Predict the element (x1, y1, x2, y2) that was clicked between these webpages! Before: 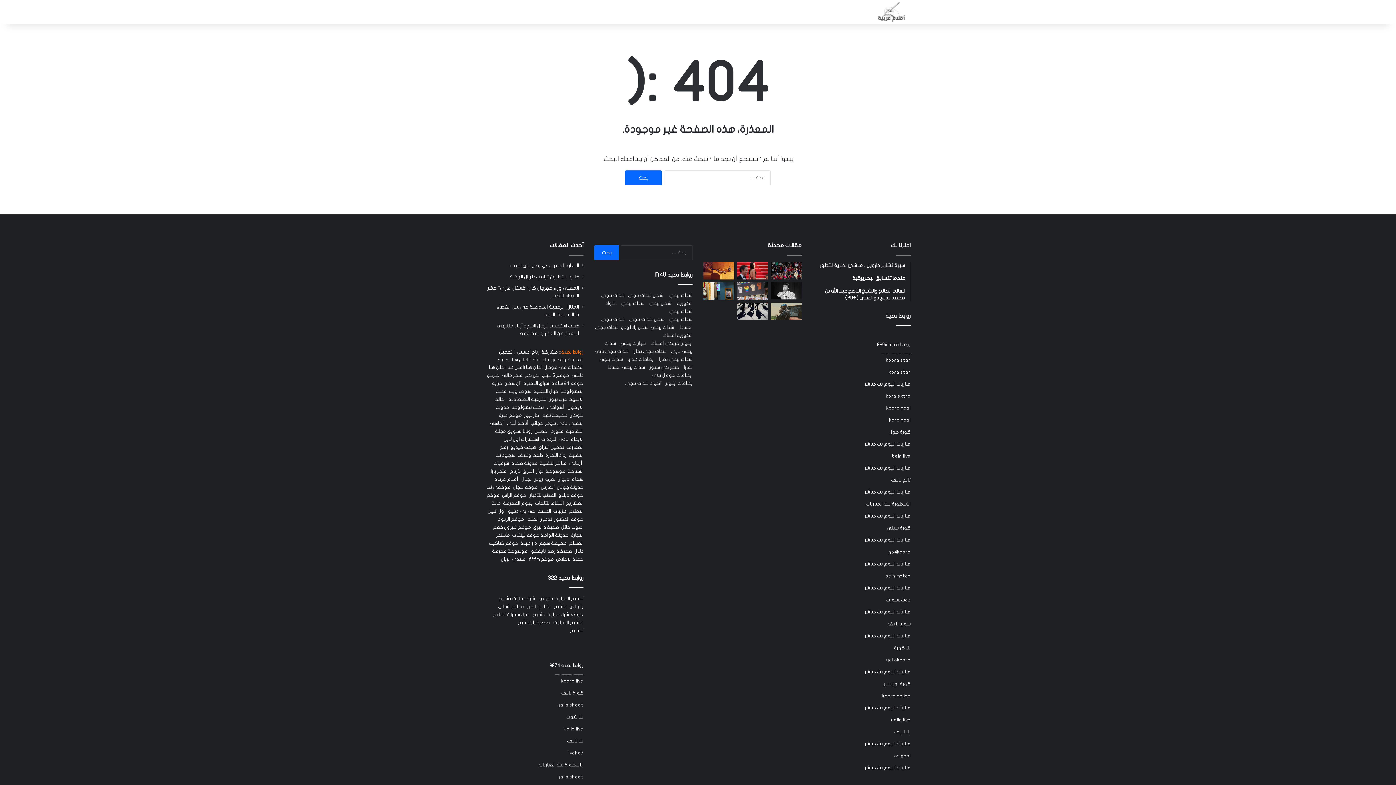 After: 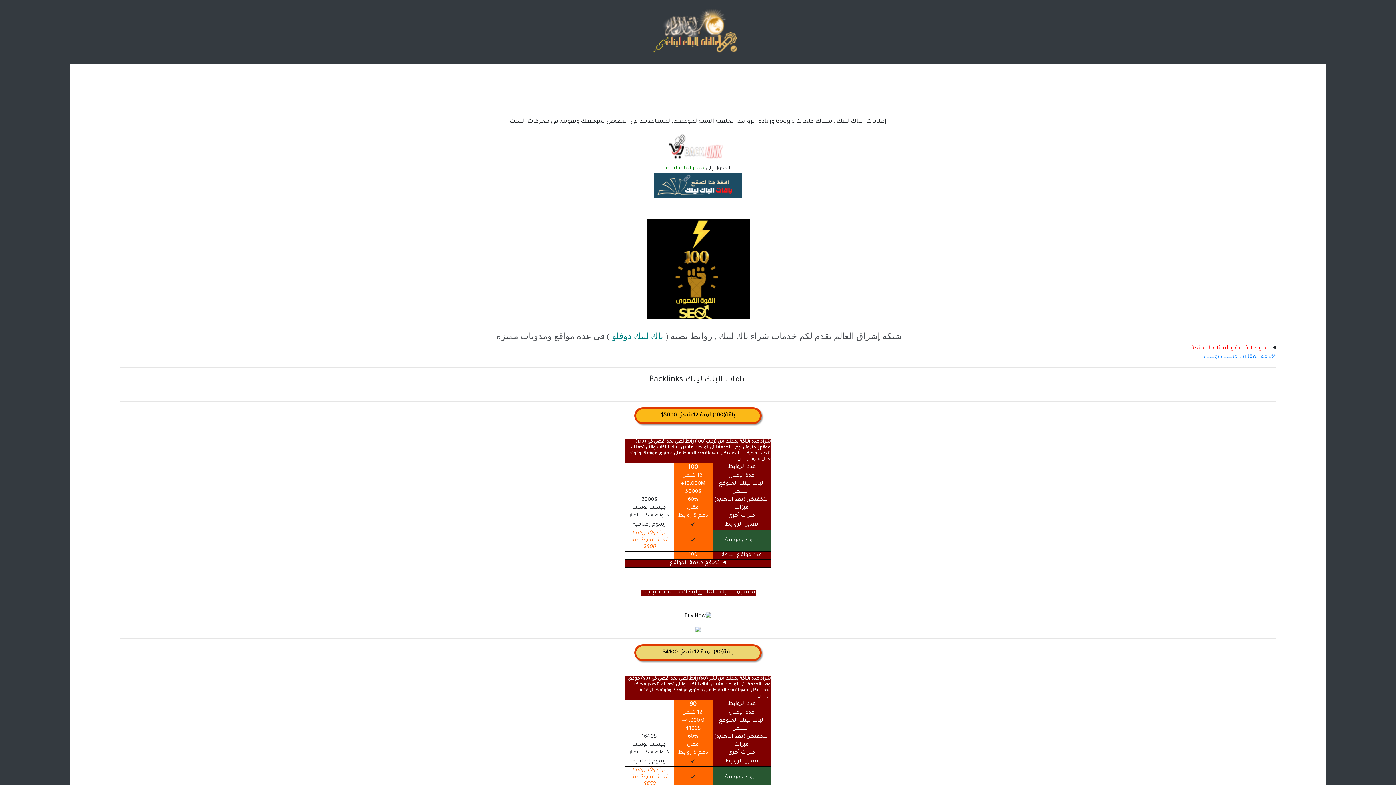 Action: bbox: (526, 365, 542, 370) label: اعلن هنا